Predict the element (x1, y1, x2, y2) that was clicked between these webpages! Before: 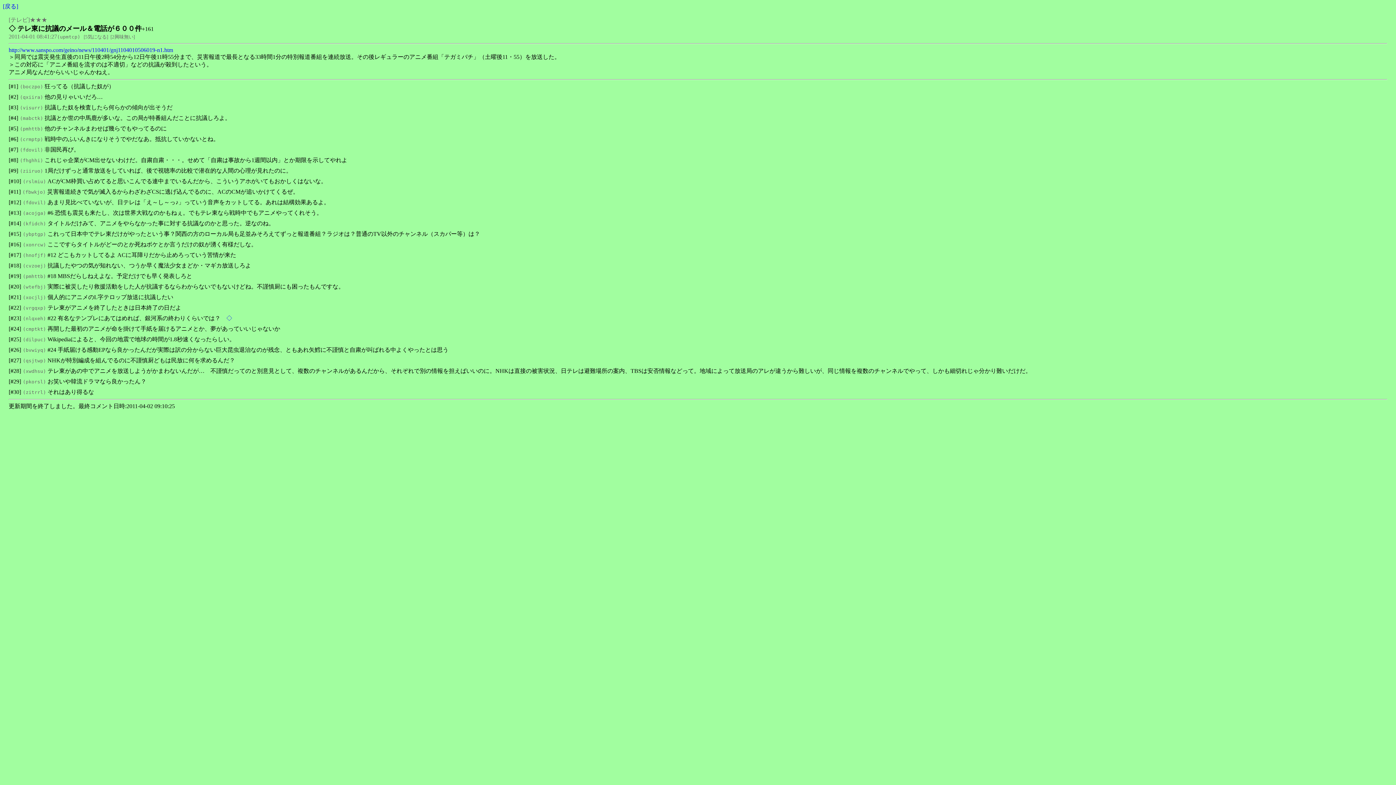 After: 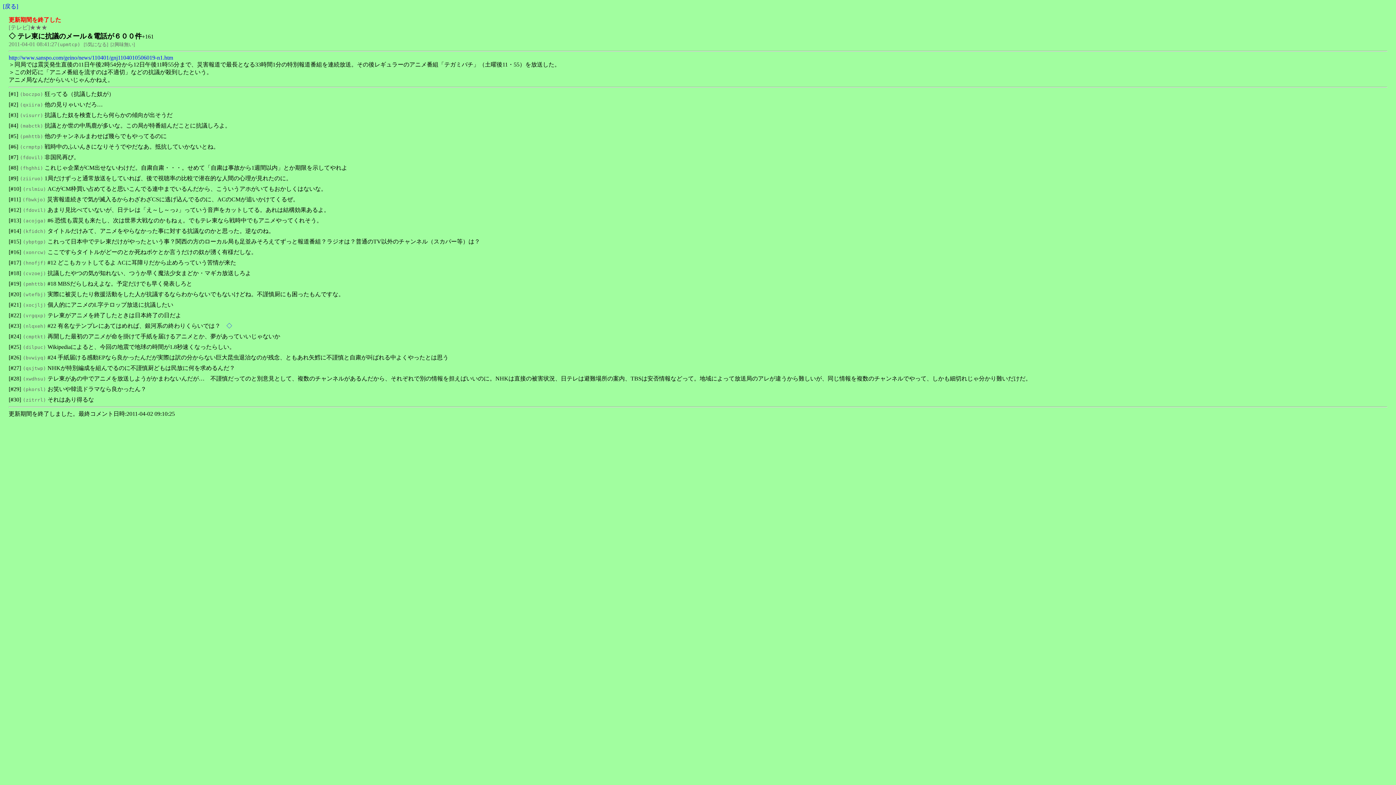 Action: bbox: (8, 46, 173, 53) label: http://www.sanspo.com/geino/news/110401/gnj1104010506019-n1.htm